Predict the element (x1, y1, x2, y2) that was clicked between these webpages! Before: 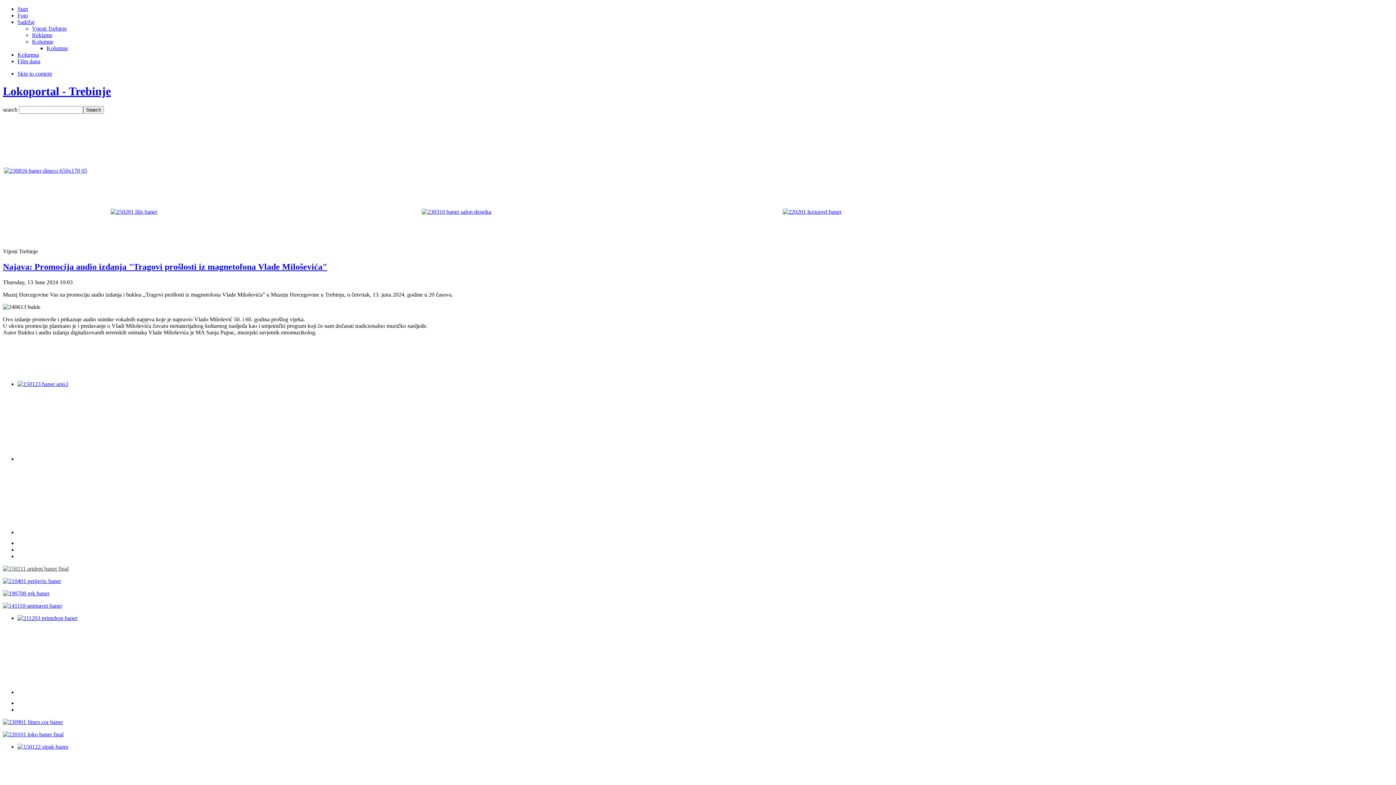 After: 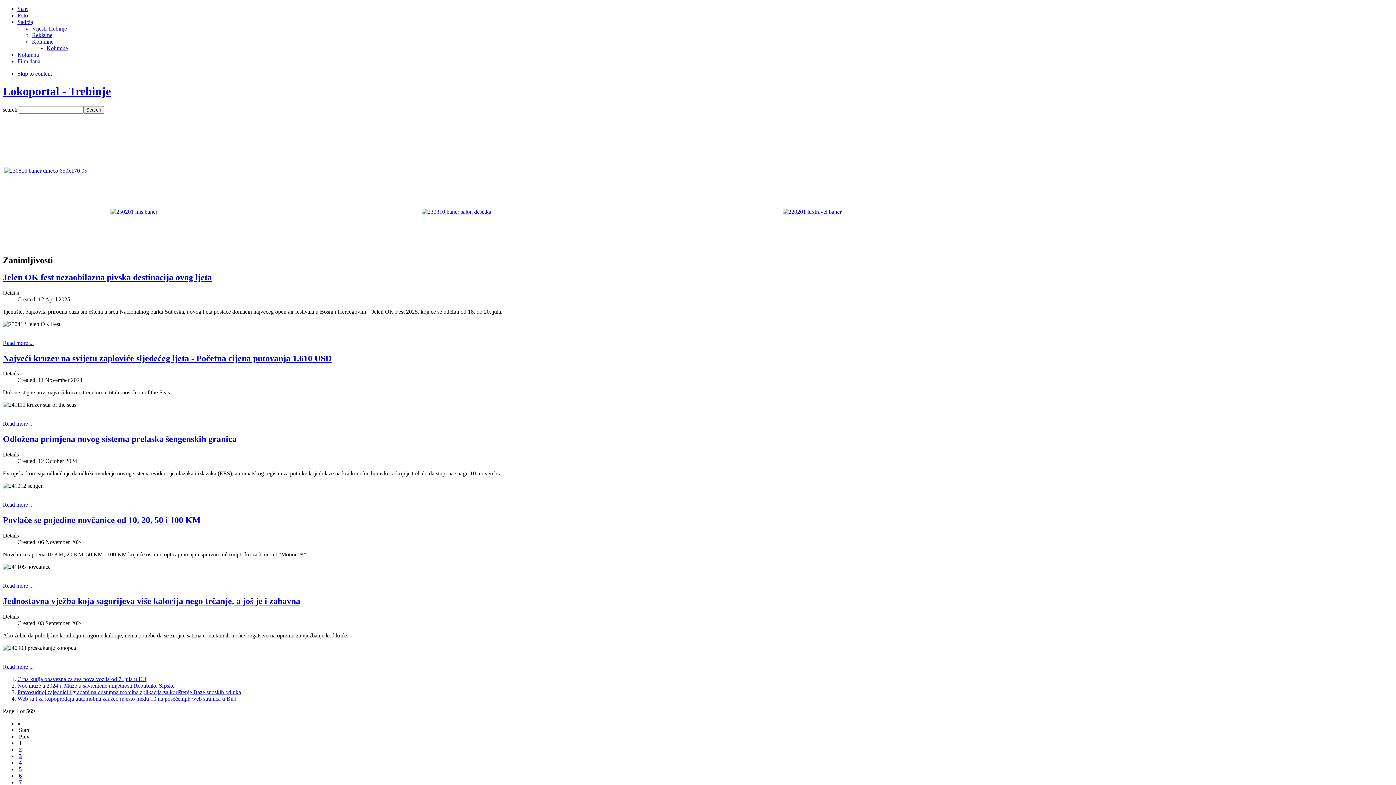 Action: label: Sadržaj bbox: (17, 18, 34, 25)